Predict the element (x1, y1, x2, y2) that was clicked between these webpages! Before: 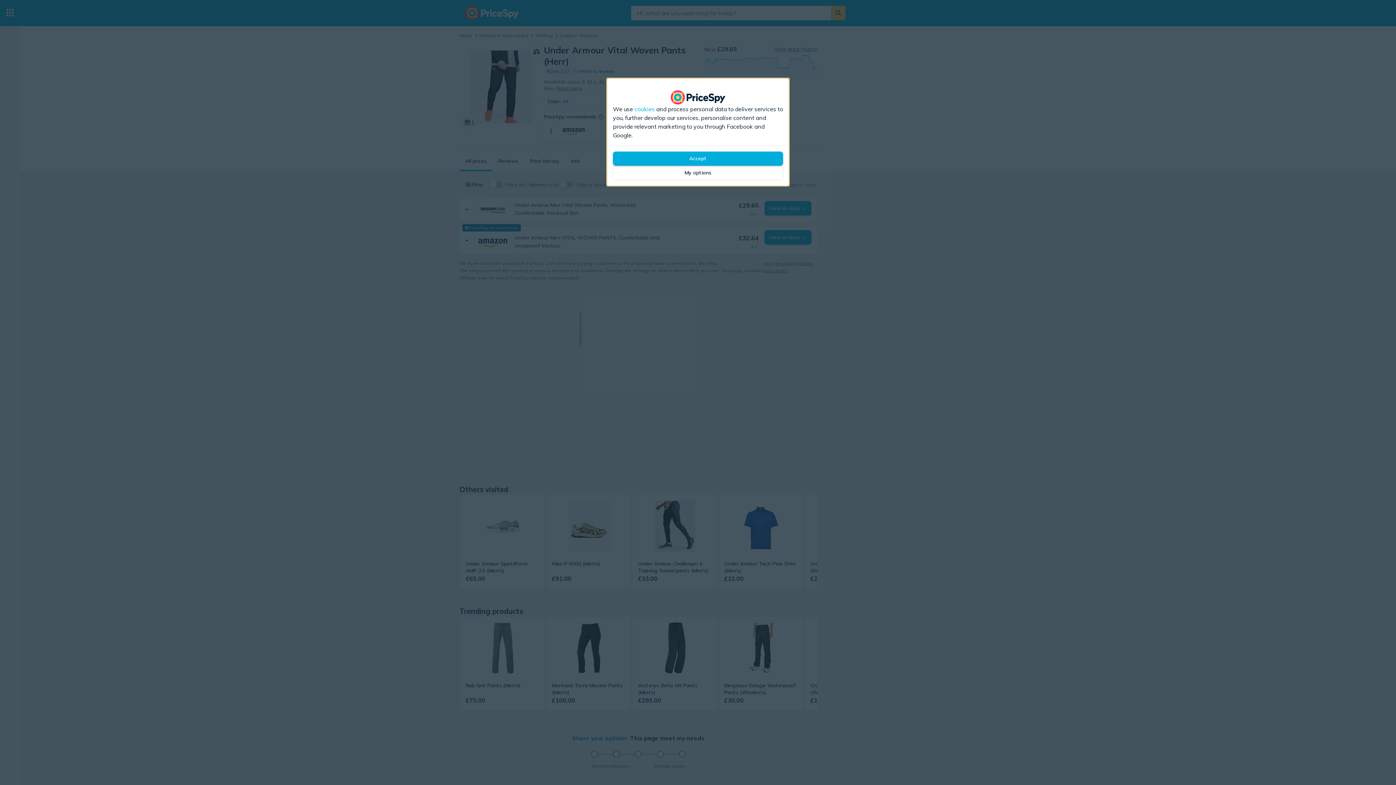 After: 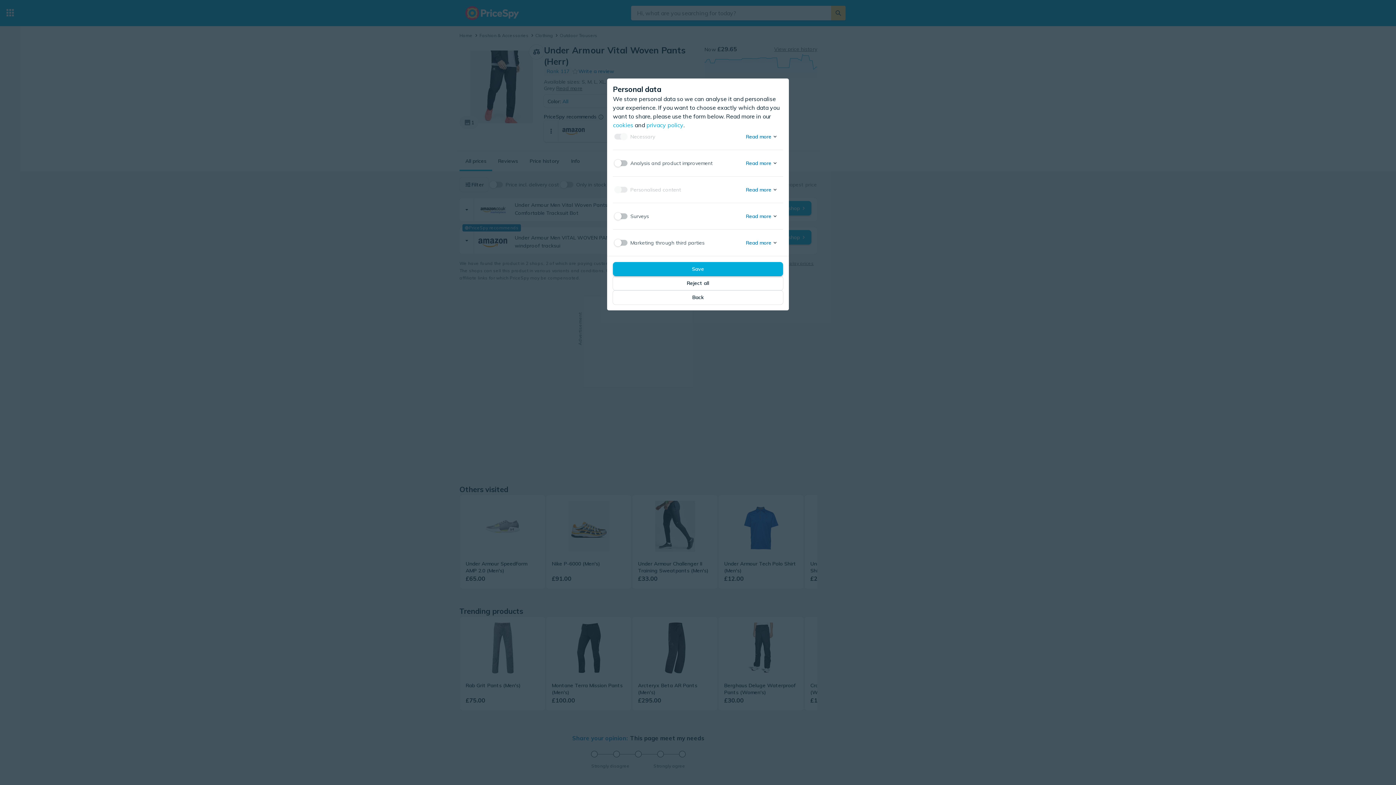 Action: label: My options bbox: (613, 165, 783, 180)